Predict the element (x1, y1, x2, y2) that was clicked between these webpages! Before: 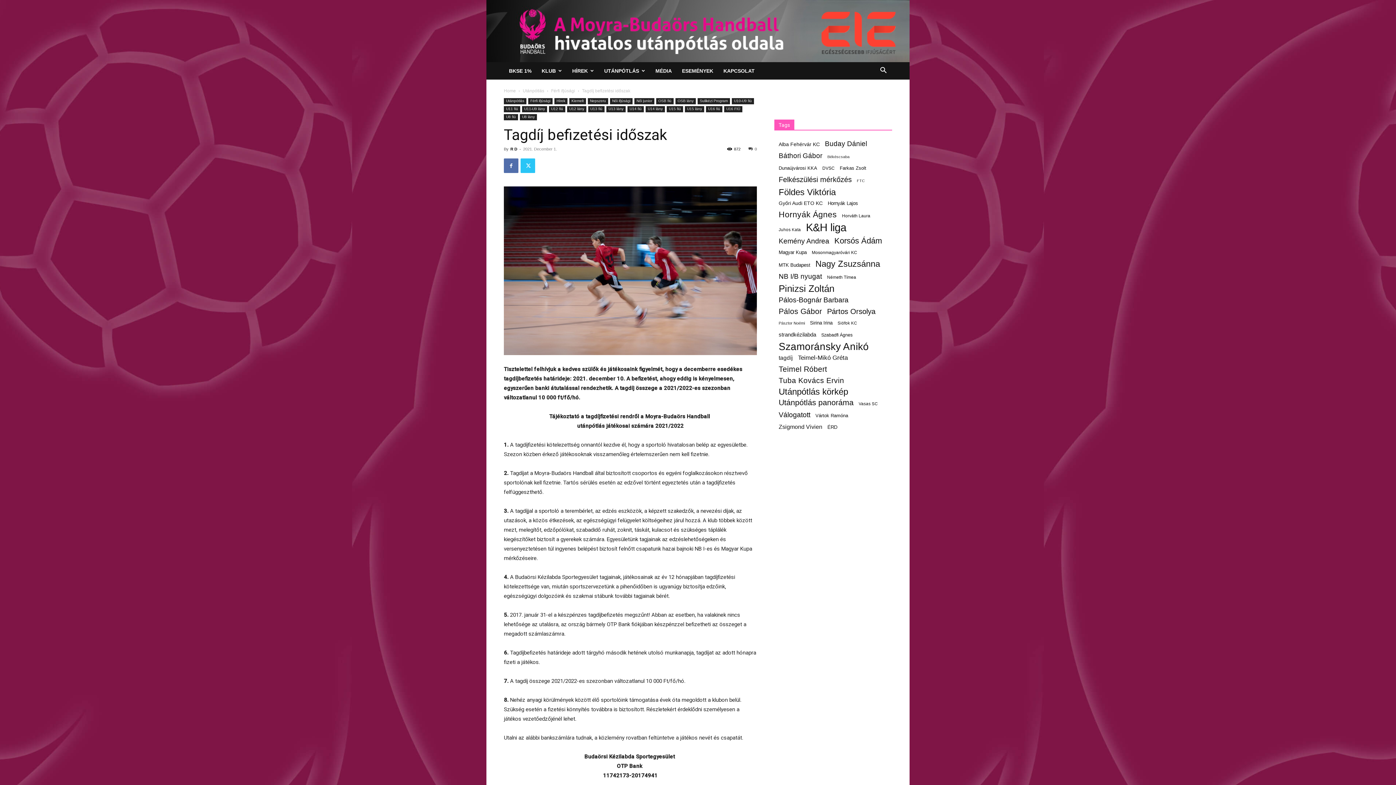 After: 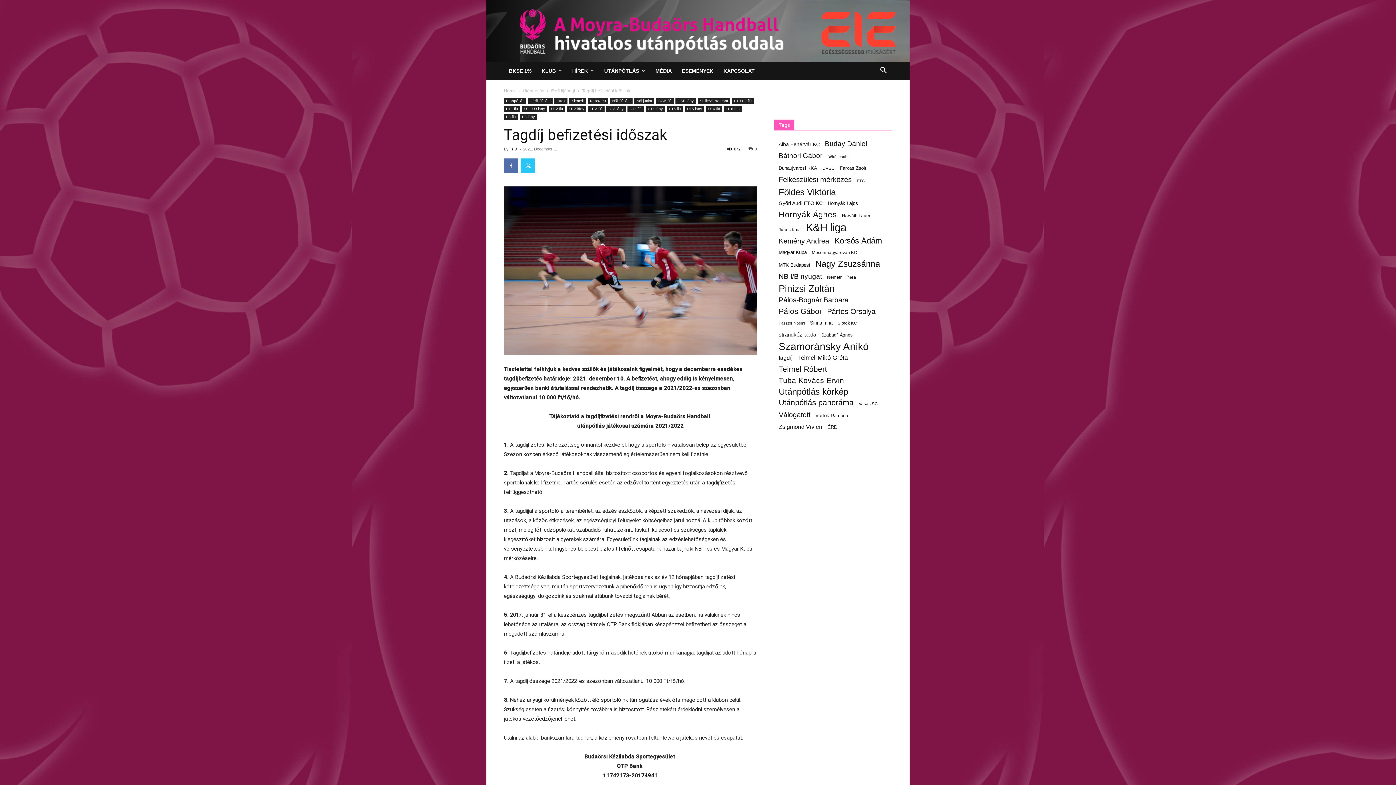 Action: label: 0 bbox: (748, 146, 757, 151)